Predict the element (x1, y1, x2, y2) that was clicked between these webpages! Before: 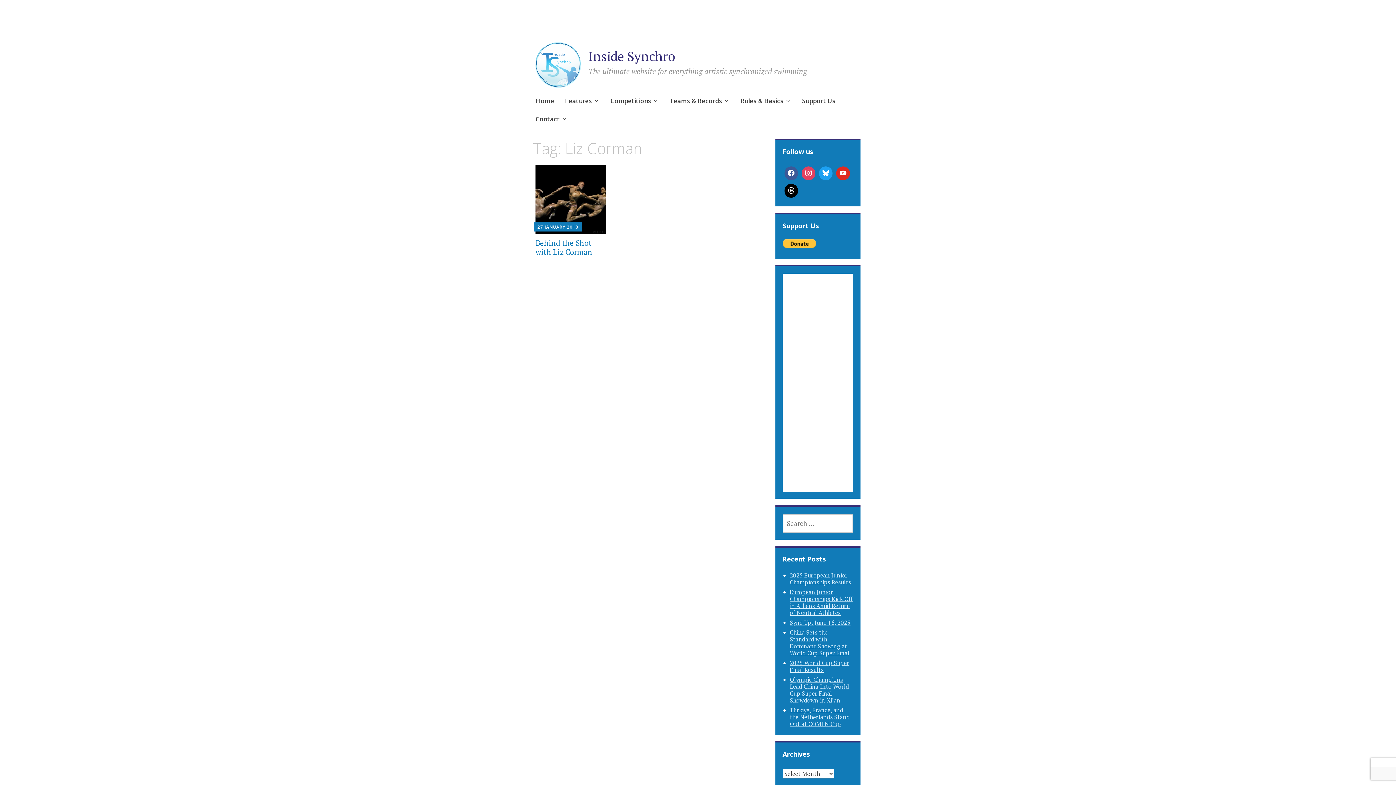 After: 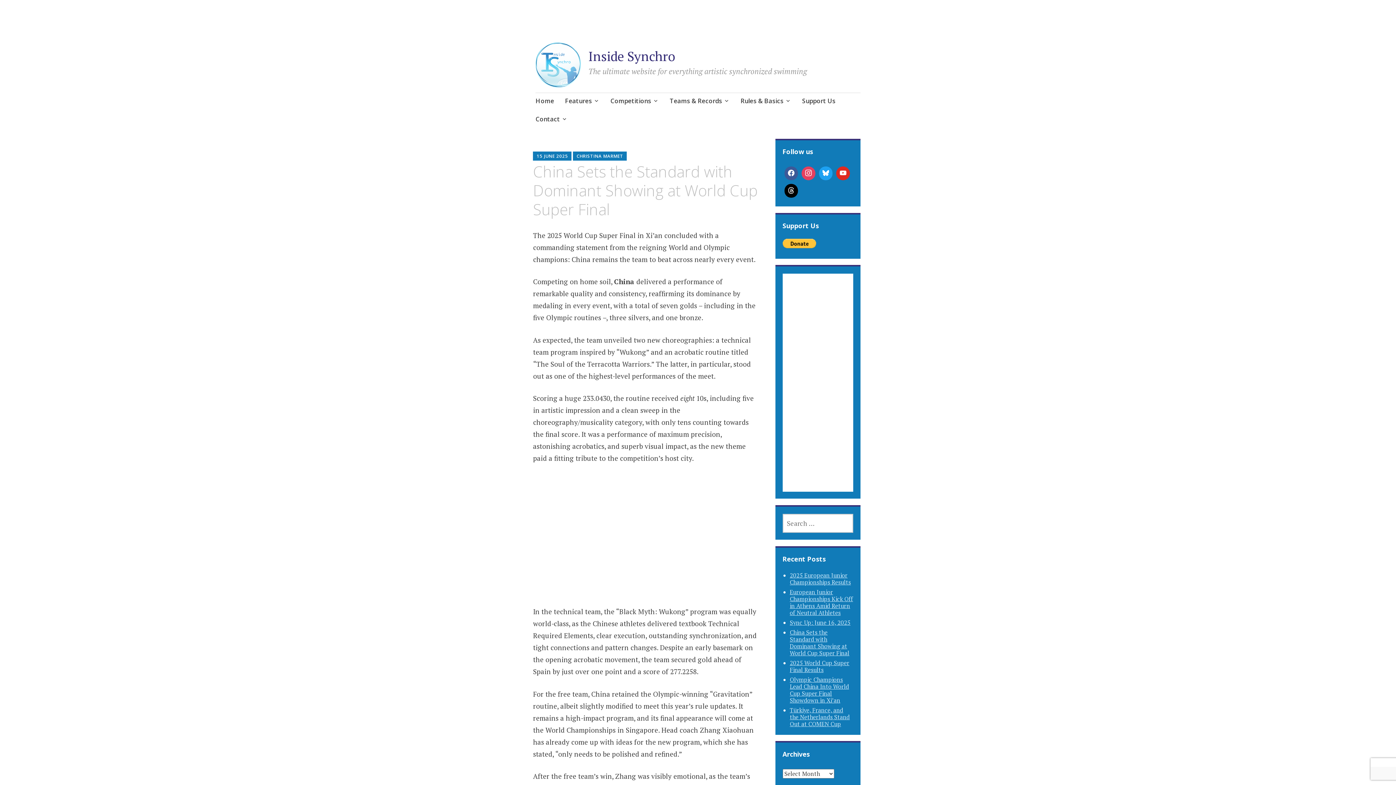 Action: bbox: (790, 628, 849, 657) label: China Sets the Standard with Dominant Showing at World Cup Super Final